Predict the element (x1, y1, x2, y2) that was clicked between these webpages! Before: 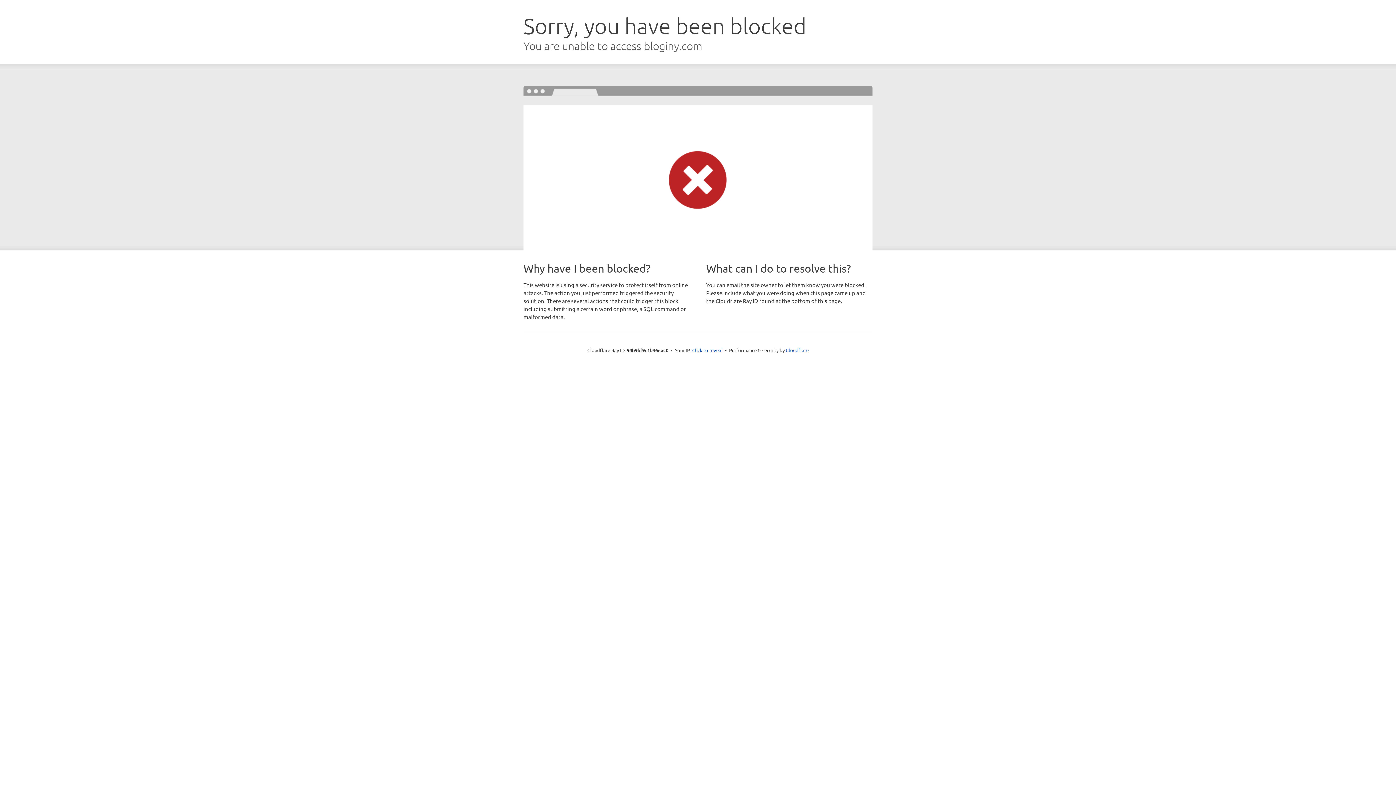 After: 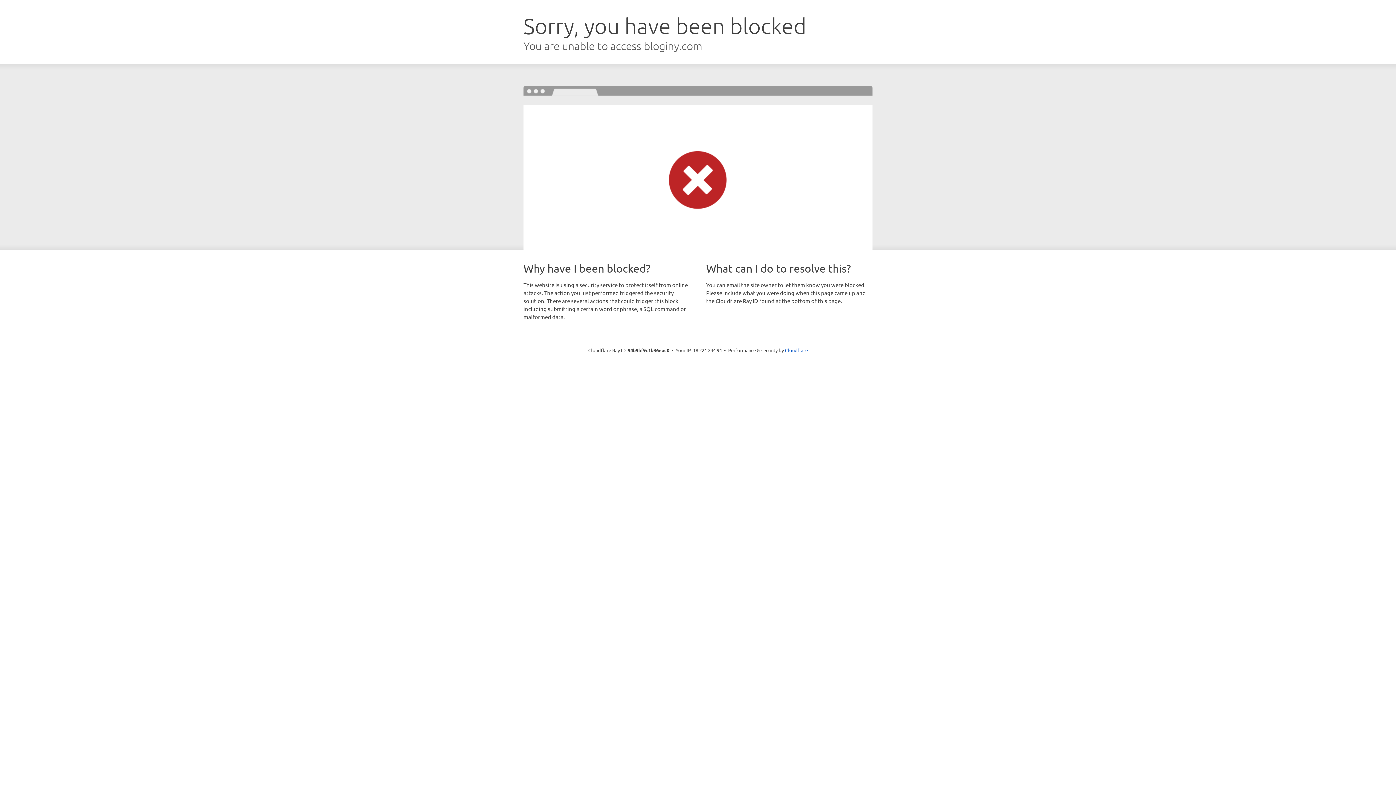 Action: bbox: (692, 346, 722, 353) label: Click to reveal